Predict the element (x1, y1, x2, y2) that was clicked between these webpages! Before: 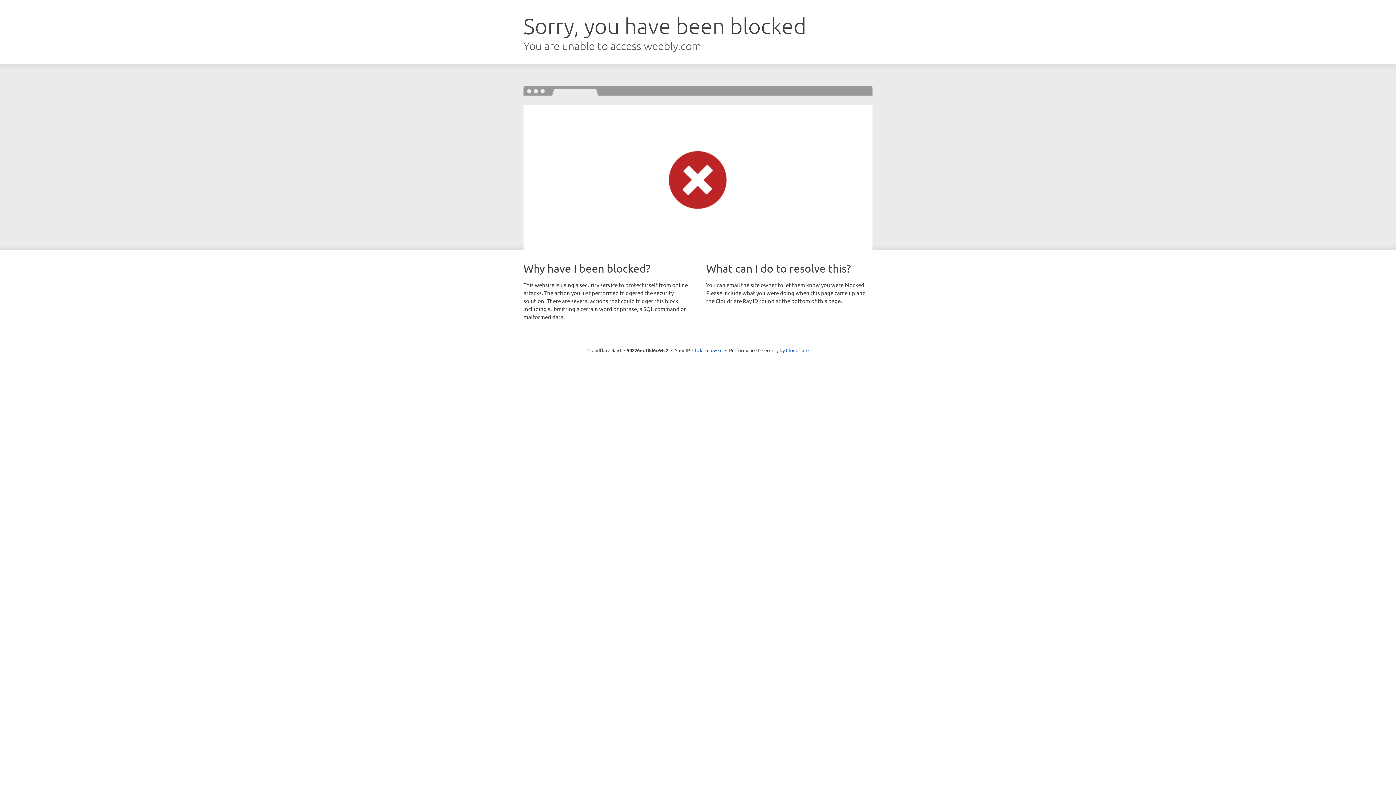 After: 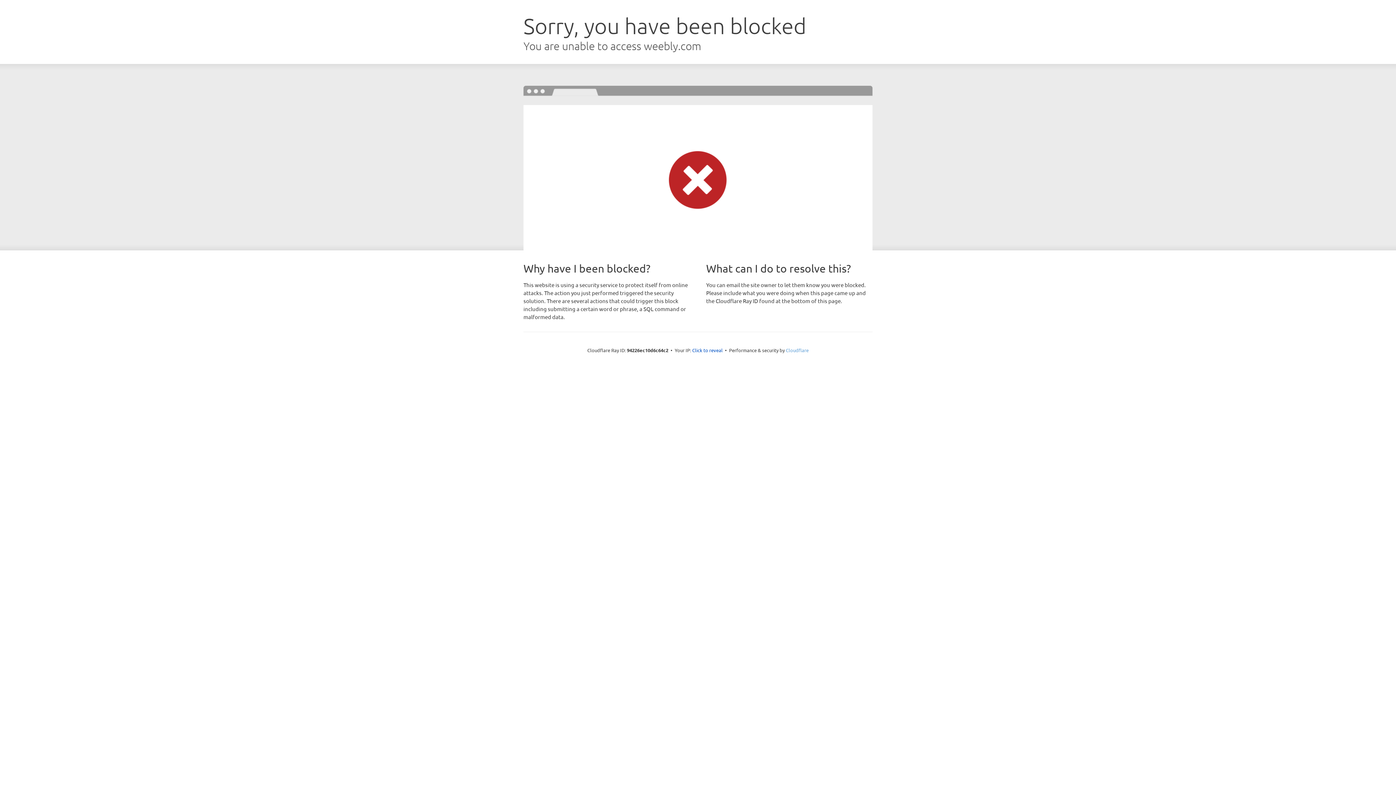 Action: label: Cloudflare bbox: (786, 347, 808, 353)